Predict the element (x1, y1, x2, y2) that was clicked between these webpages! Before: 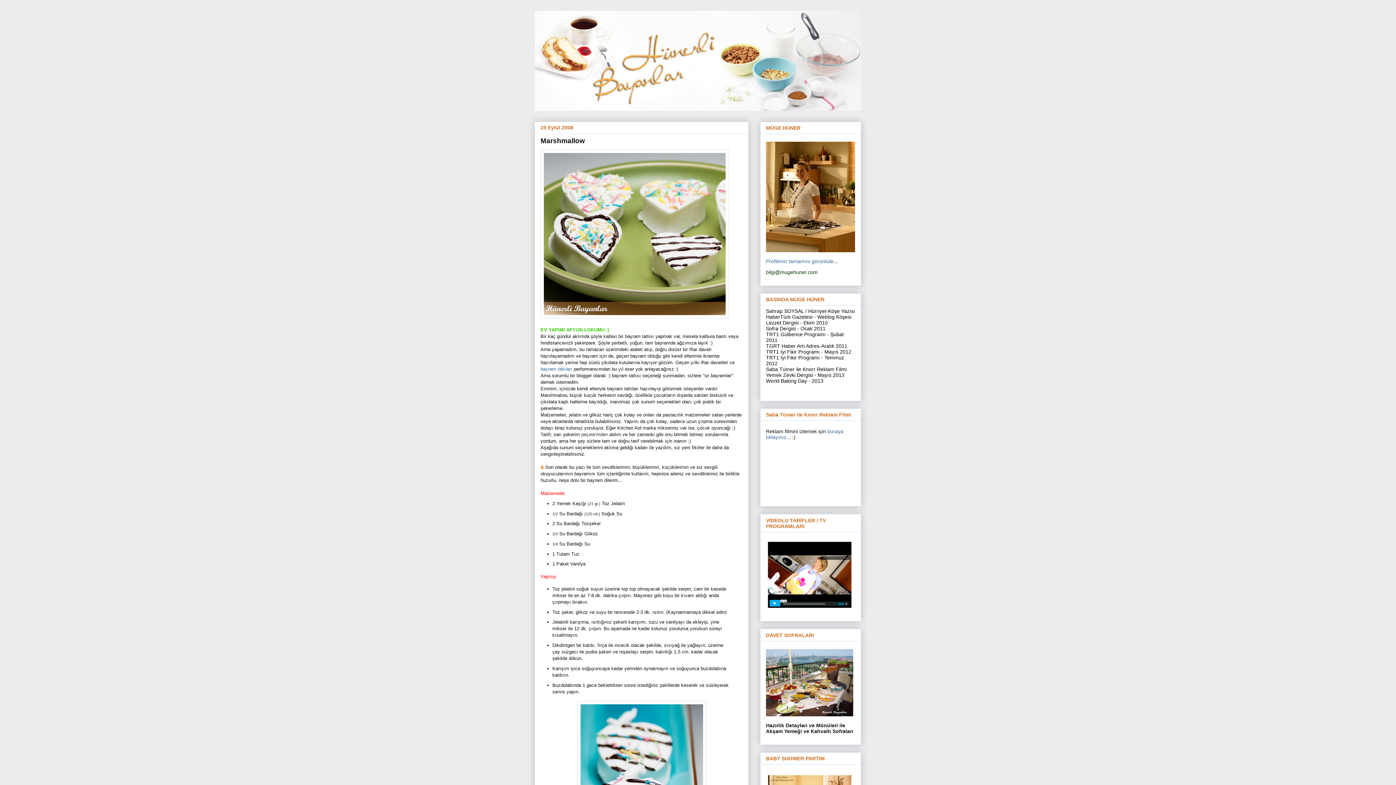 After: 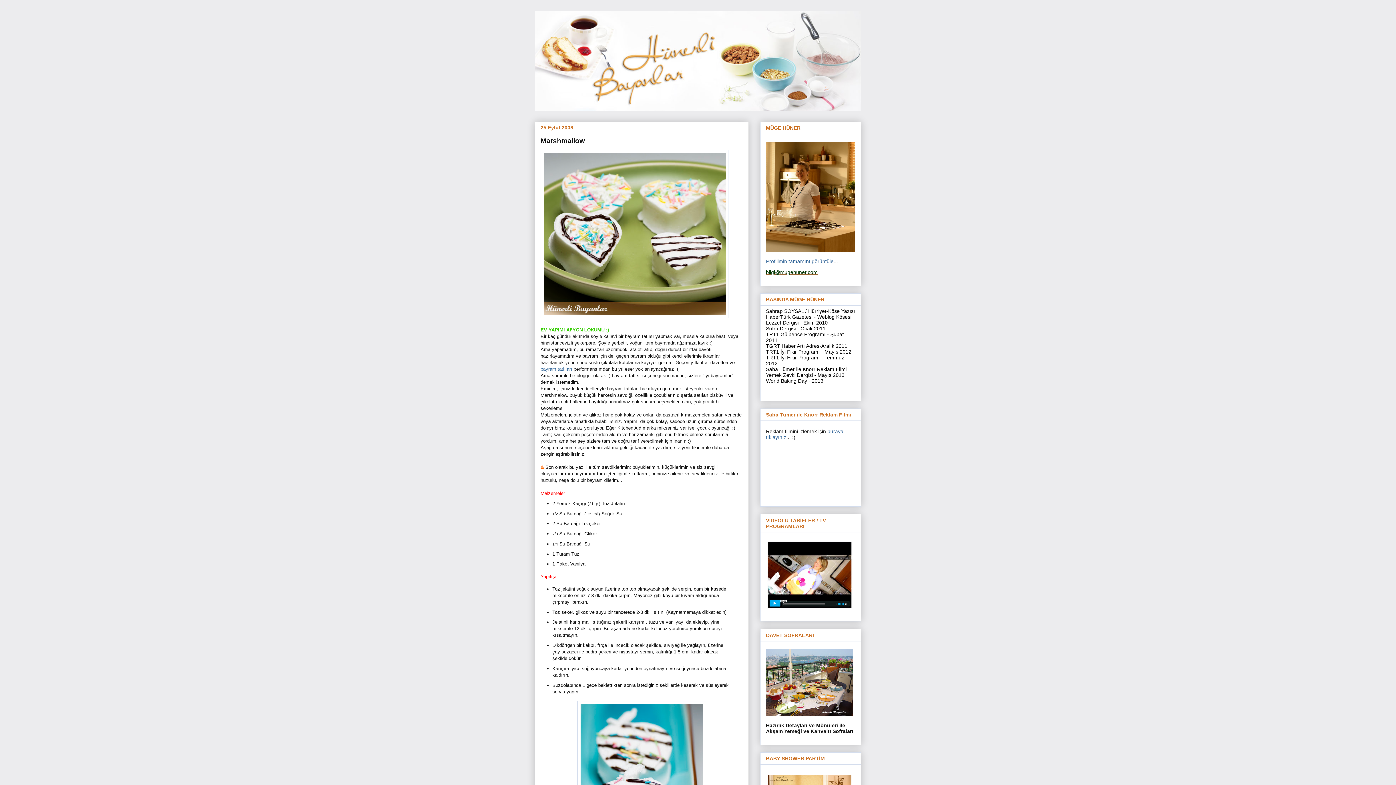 Action: label: bilgi@mugehuner.com bbox: (766, 269, 817, 275)